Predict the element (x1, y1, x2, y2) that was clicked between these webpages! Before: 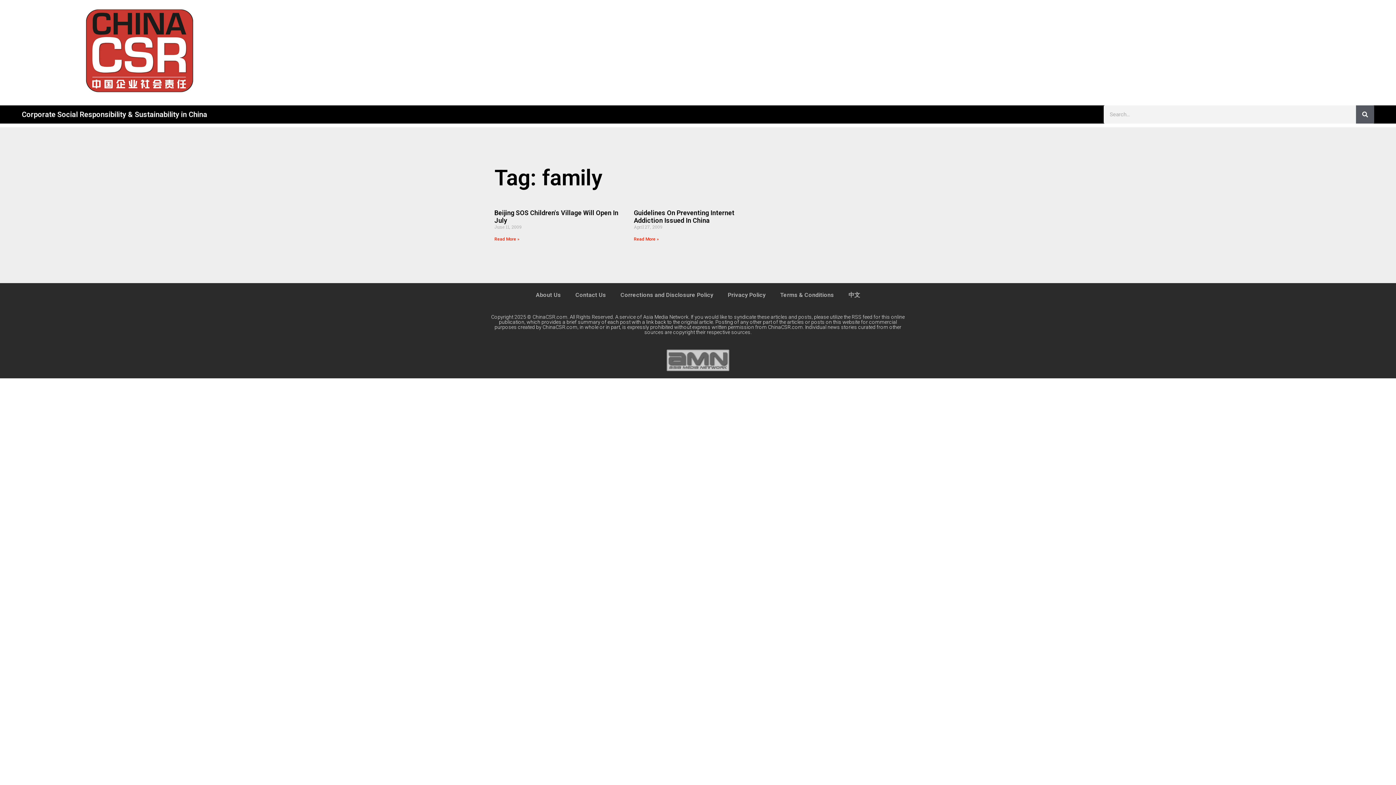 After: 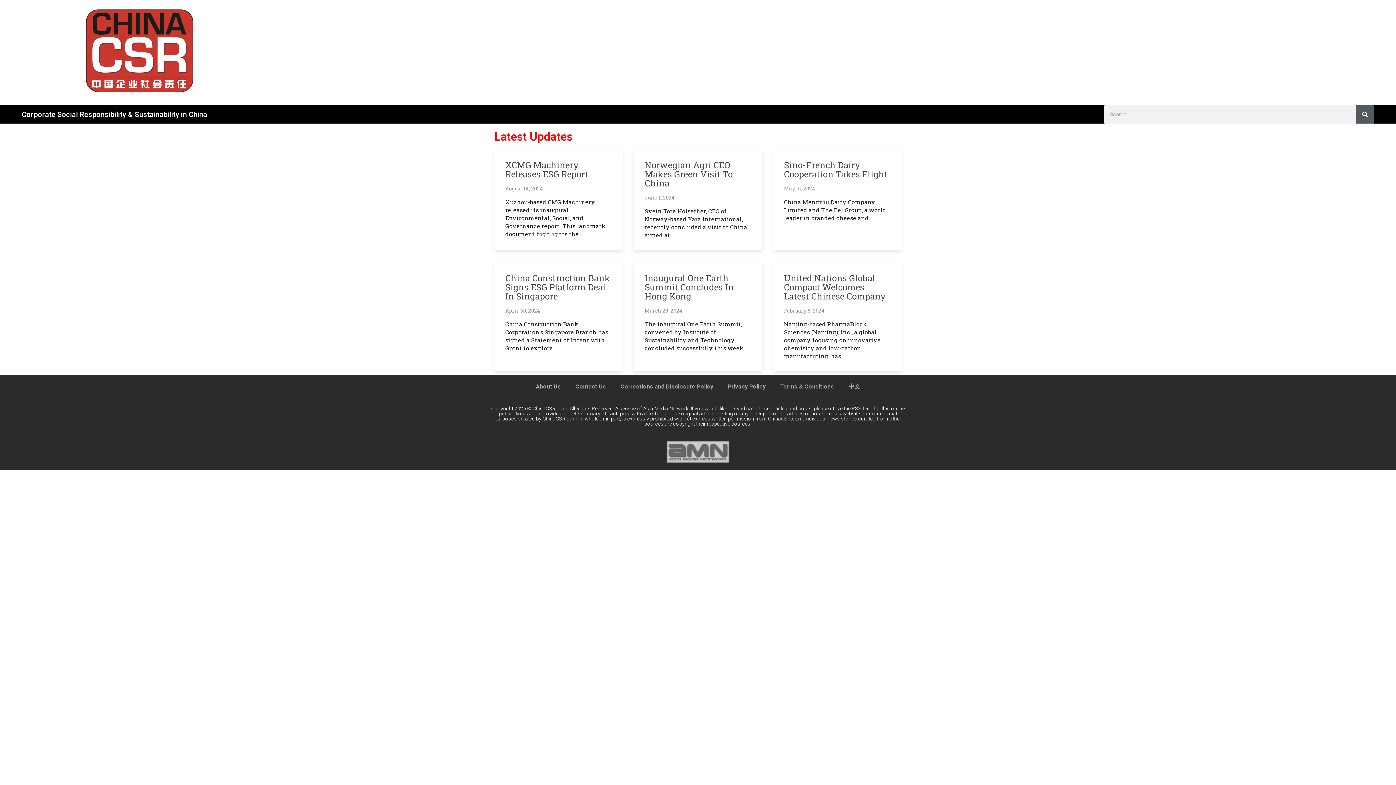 Action: bbox: (85, 8, 194, 93)